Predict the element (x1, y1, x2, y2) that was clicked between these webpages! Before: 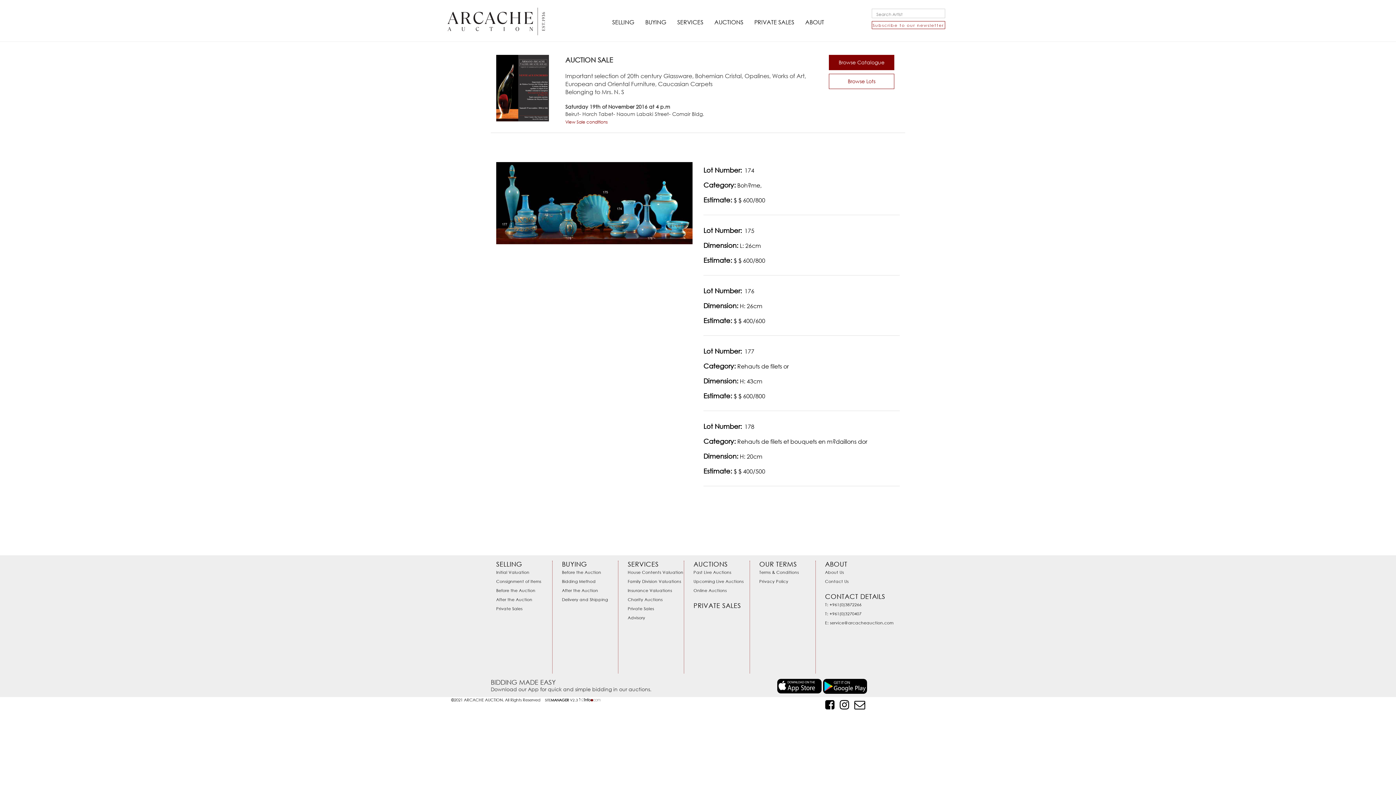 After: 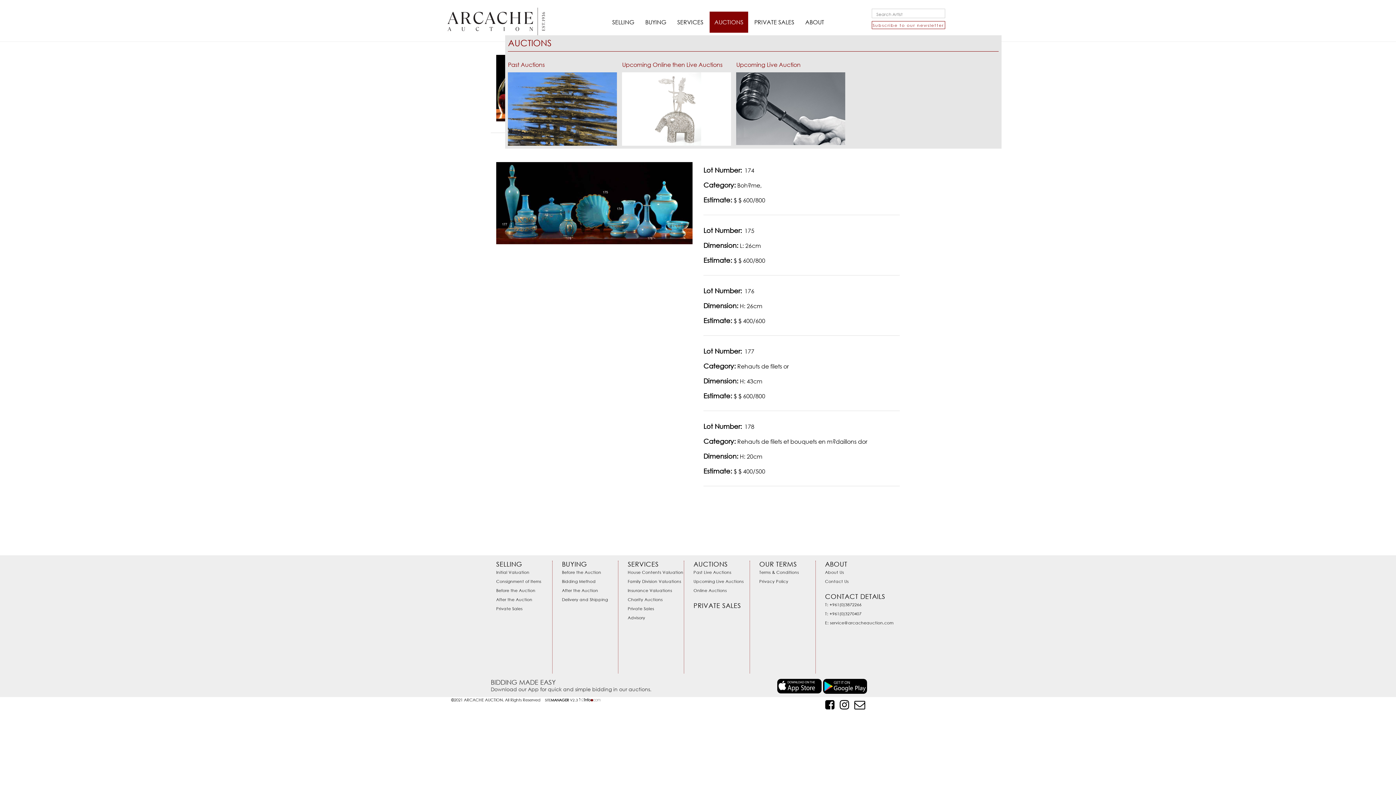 Action: bbox: (709, 11, 748, 32) label: AUCTIONS